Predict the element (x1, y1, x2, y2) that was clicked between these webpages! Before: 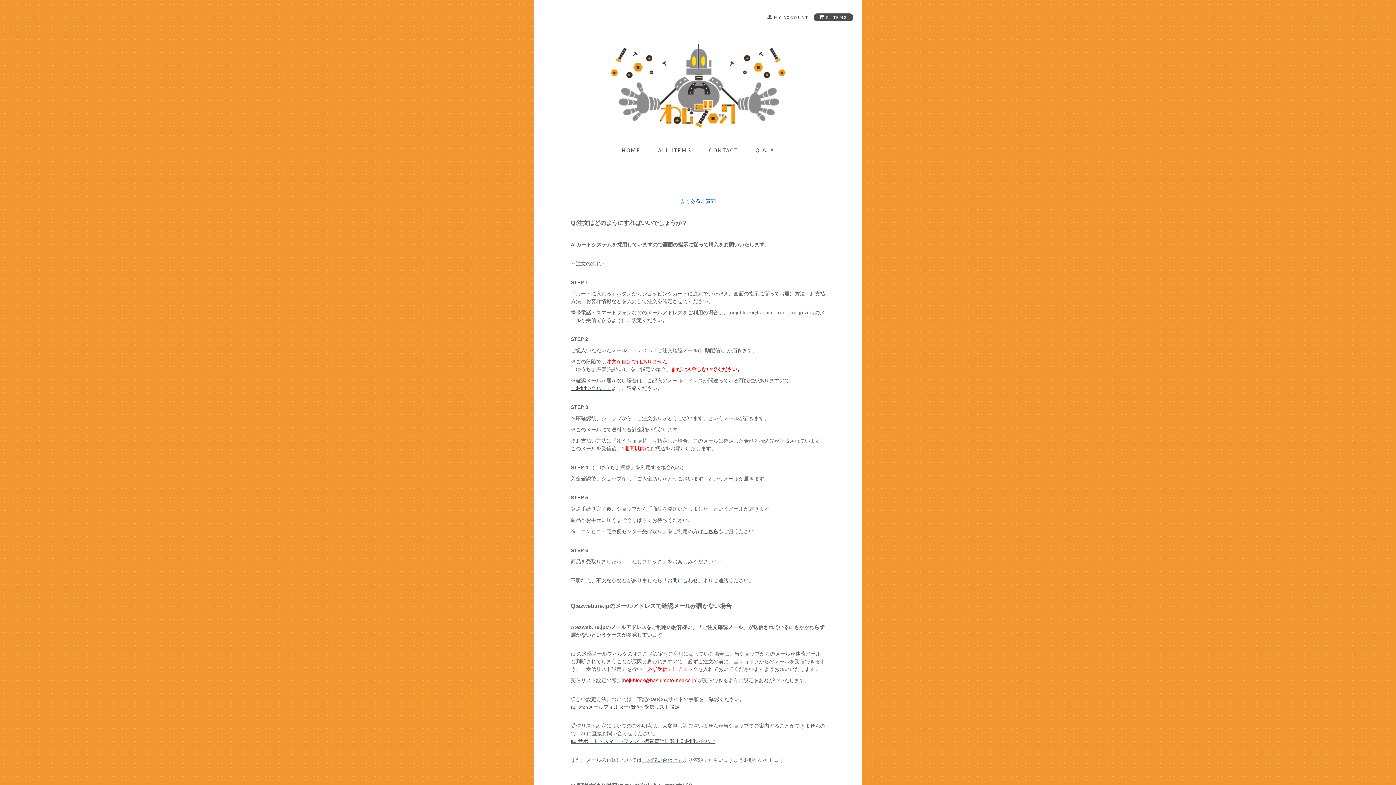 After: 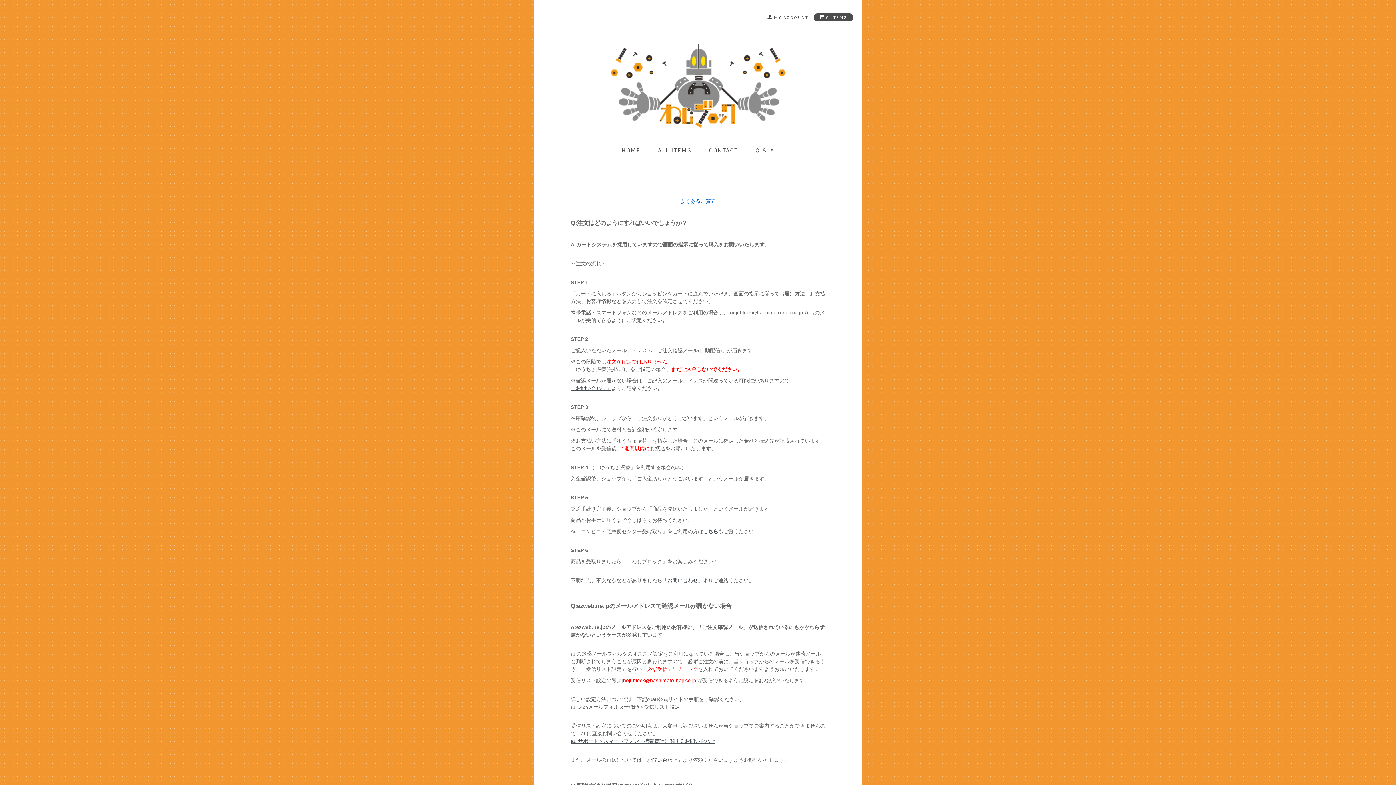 Action: bbox: (570, 704, 680, 710) label: au 迷惑メールフィルター機能＞受信リスト設定